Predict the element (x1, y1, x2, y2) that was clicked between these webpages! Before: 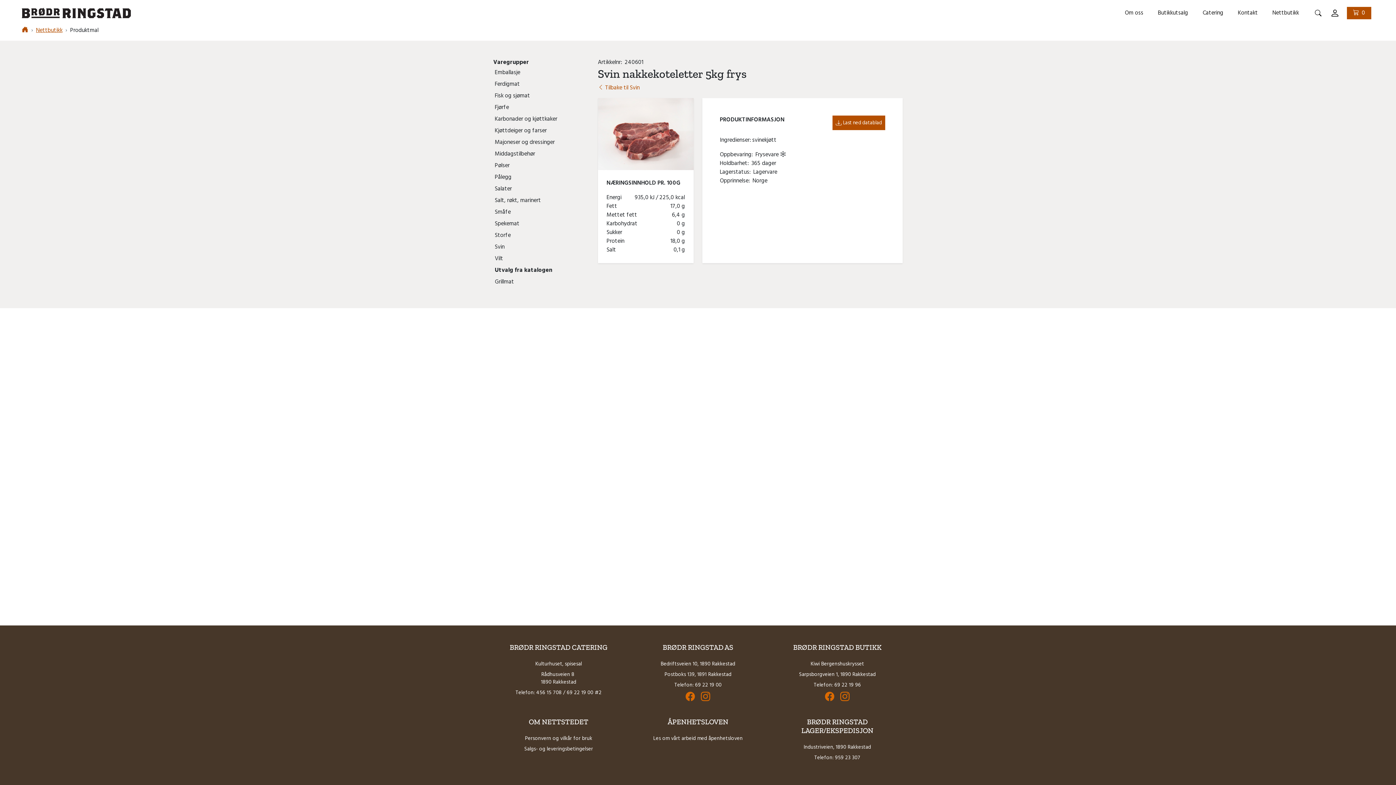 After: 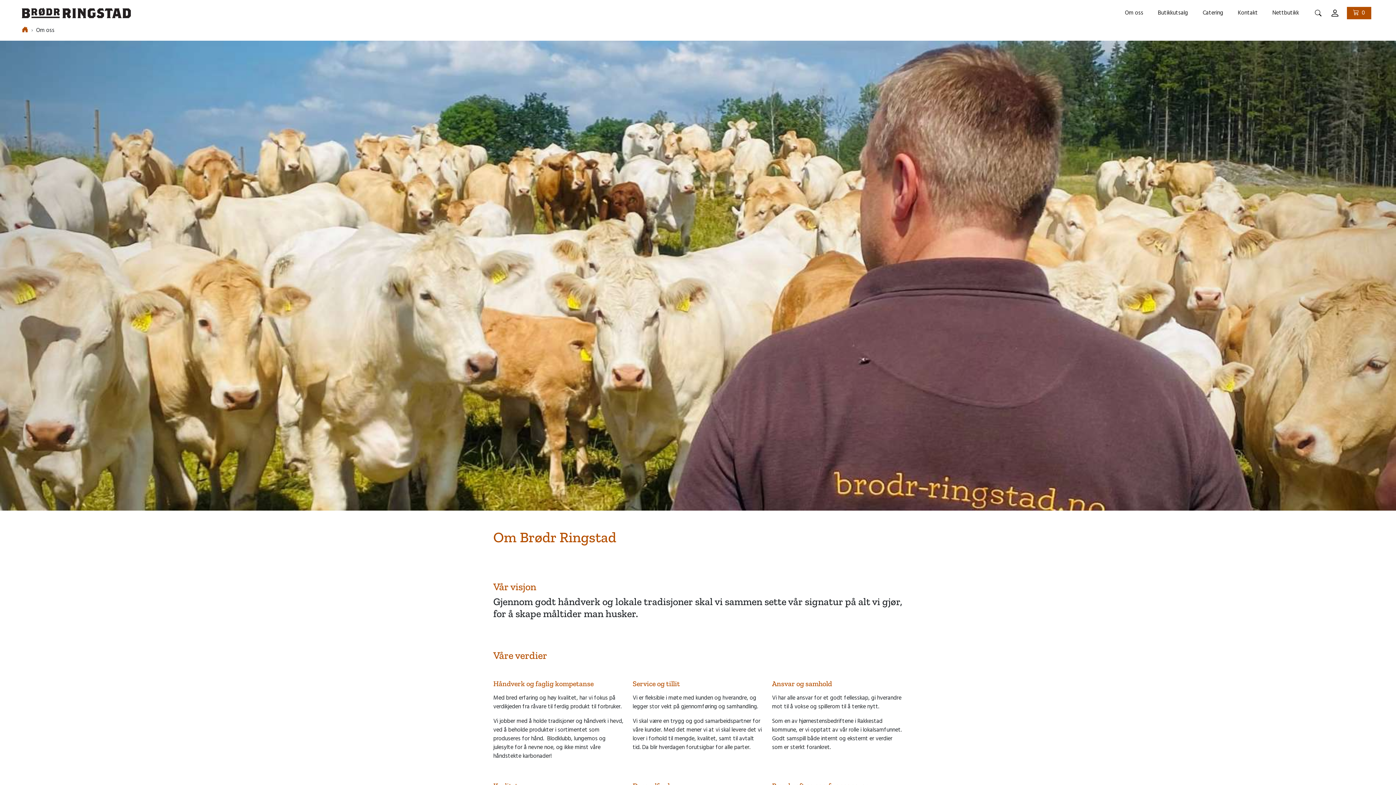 Action: label: Om oss bbox: (1125, 5, 1143, 20)